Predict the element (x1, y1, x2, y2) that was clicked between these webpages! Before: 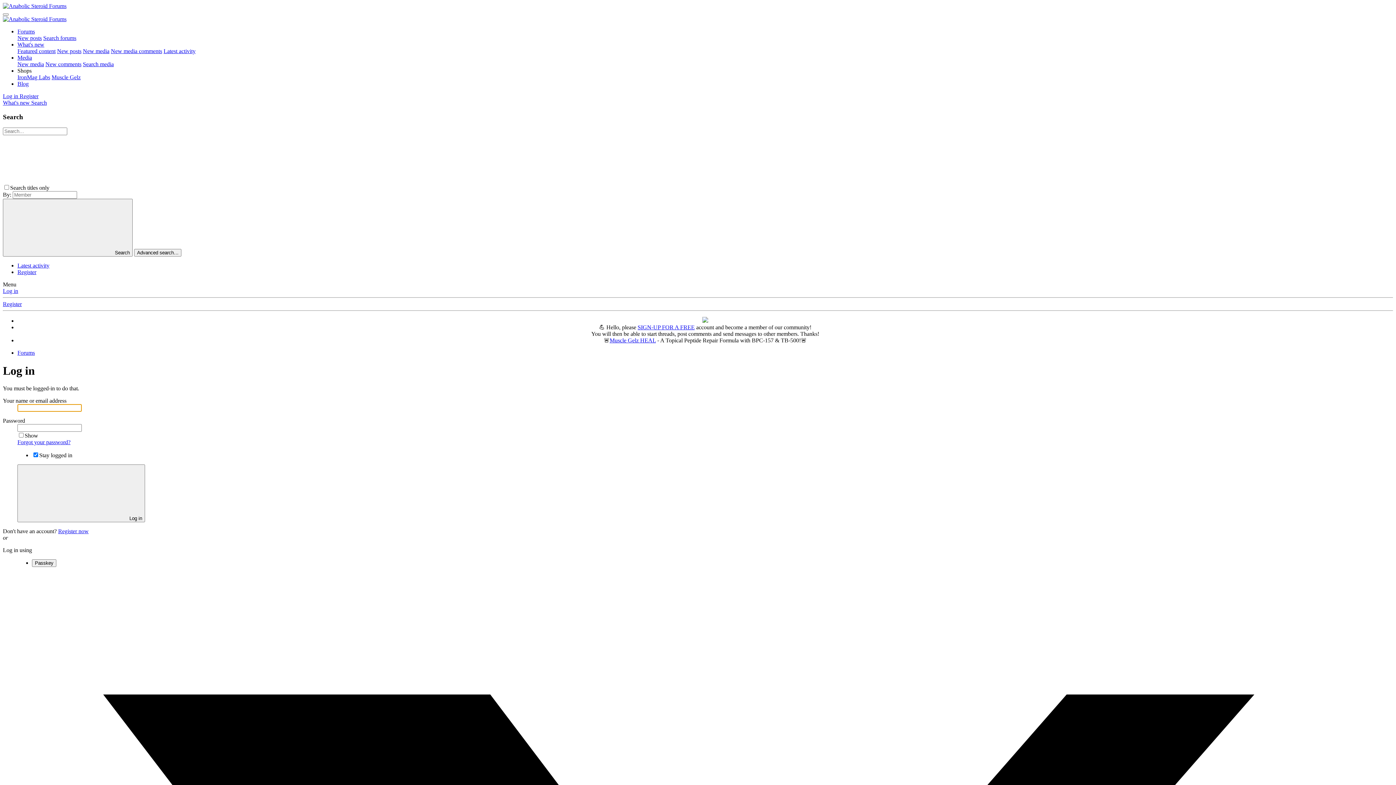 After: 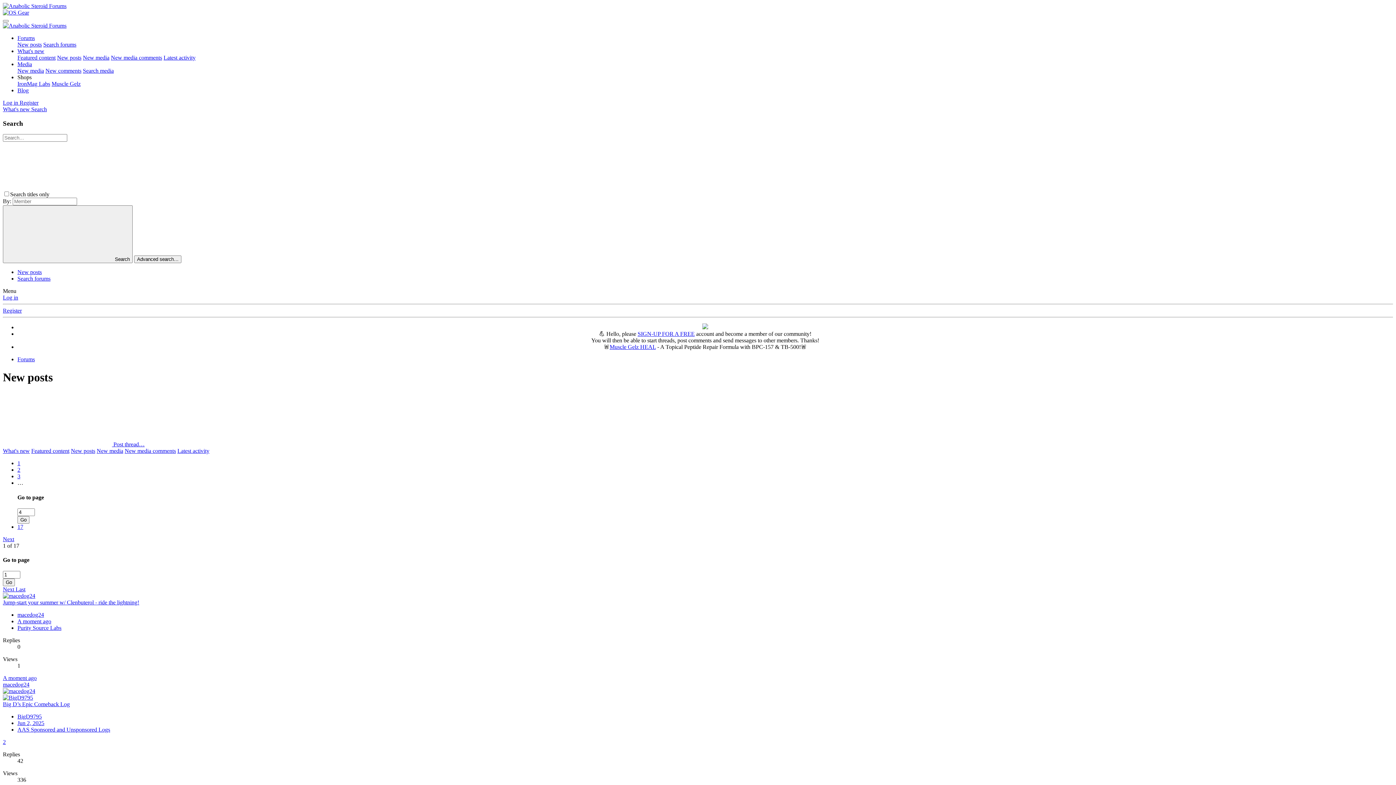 Action: bbox: (57, 48, 81, 54) label: New posts